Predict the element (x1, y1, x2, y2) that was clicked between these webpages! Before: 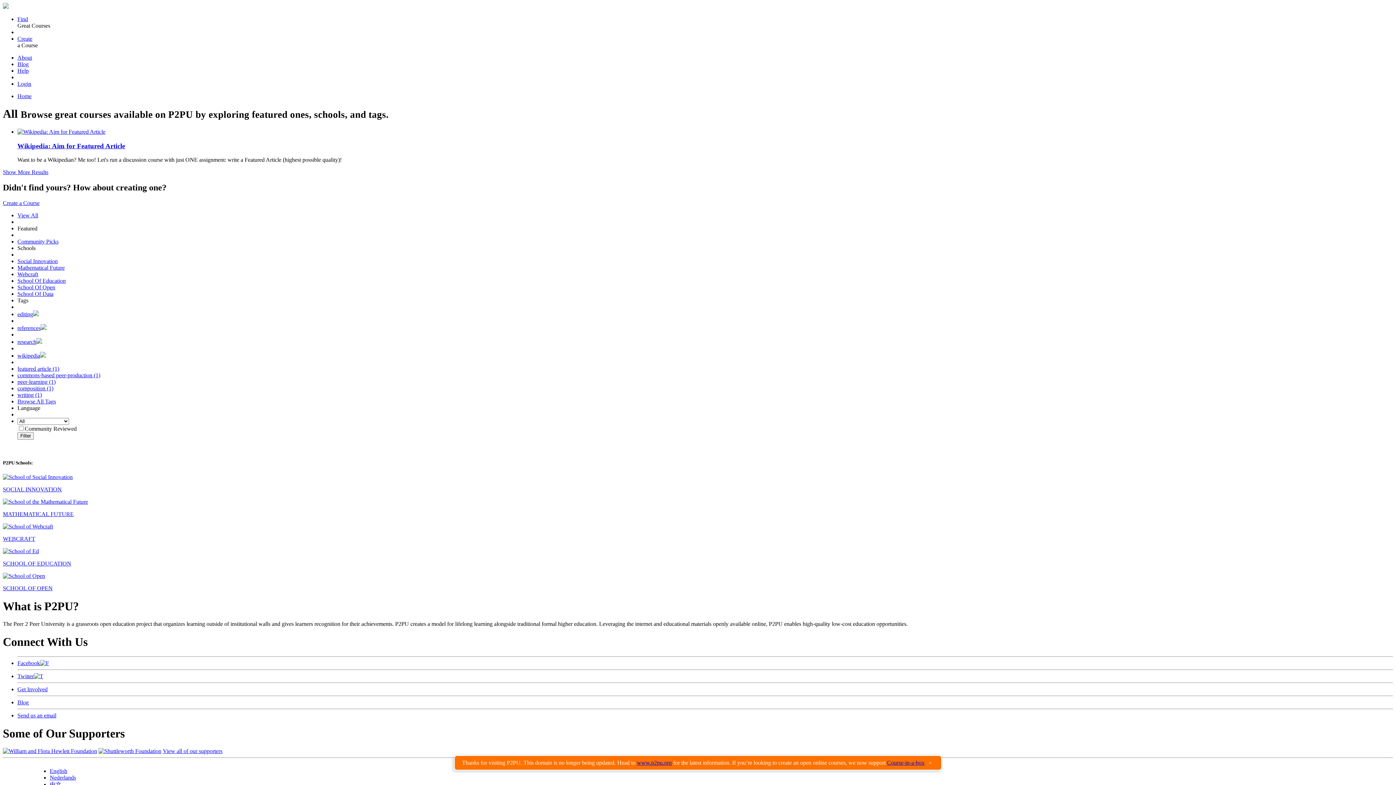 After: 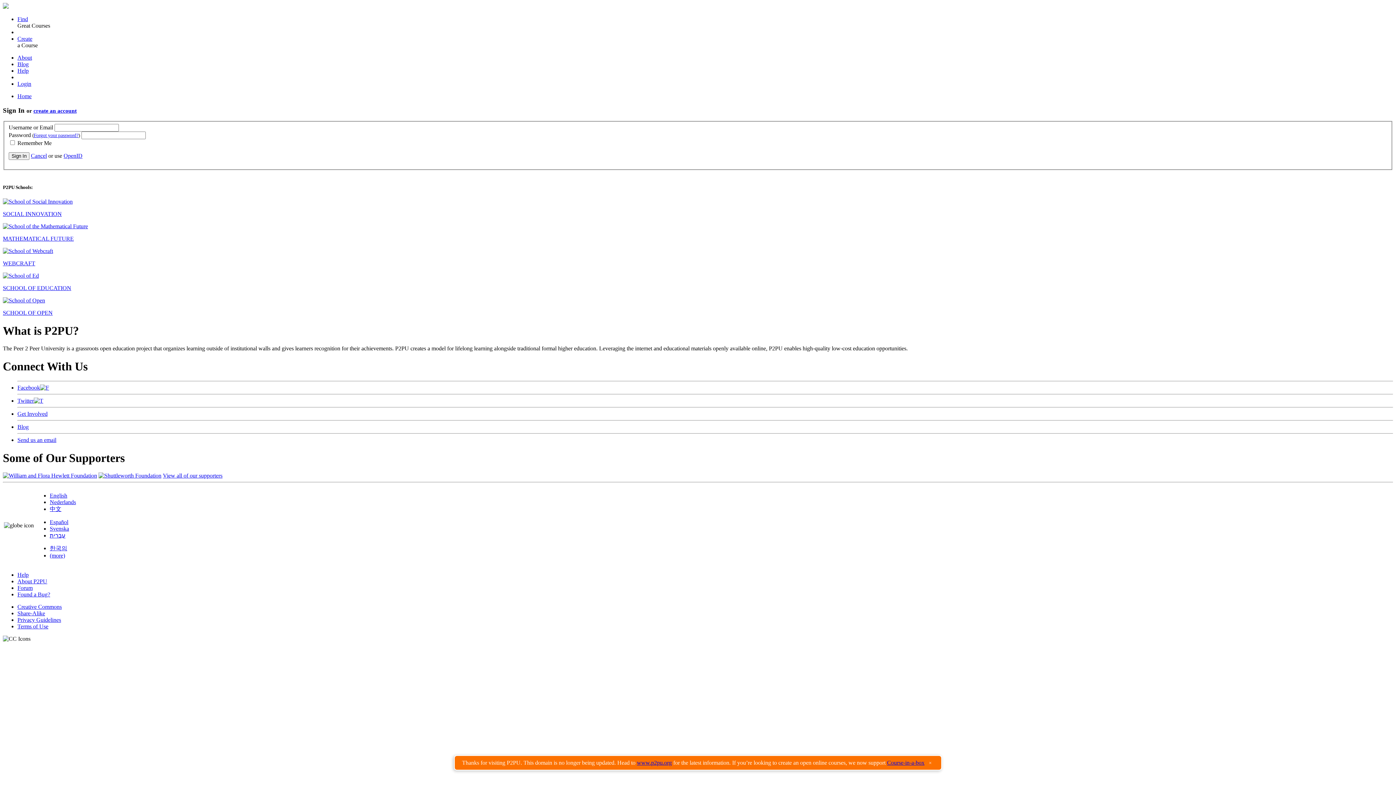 Action: label: Login bbox: (17, 80, 31, 86)